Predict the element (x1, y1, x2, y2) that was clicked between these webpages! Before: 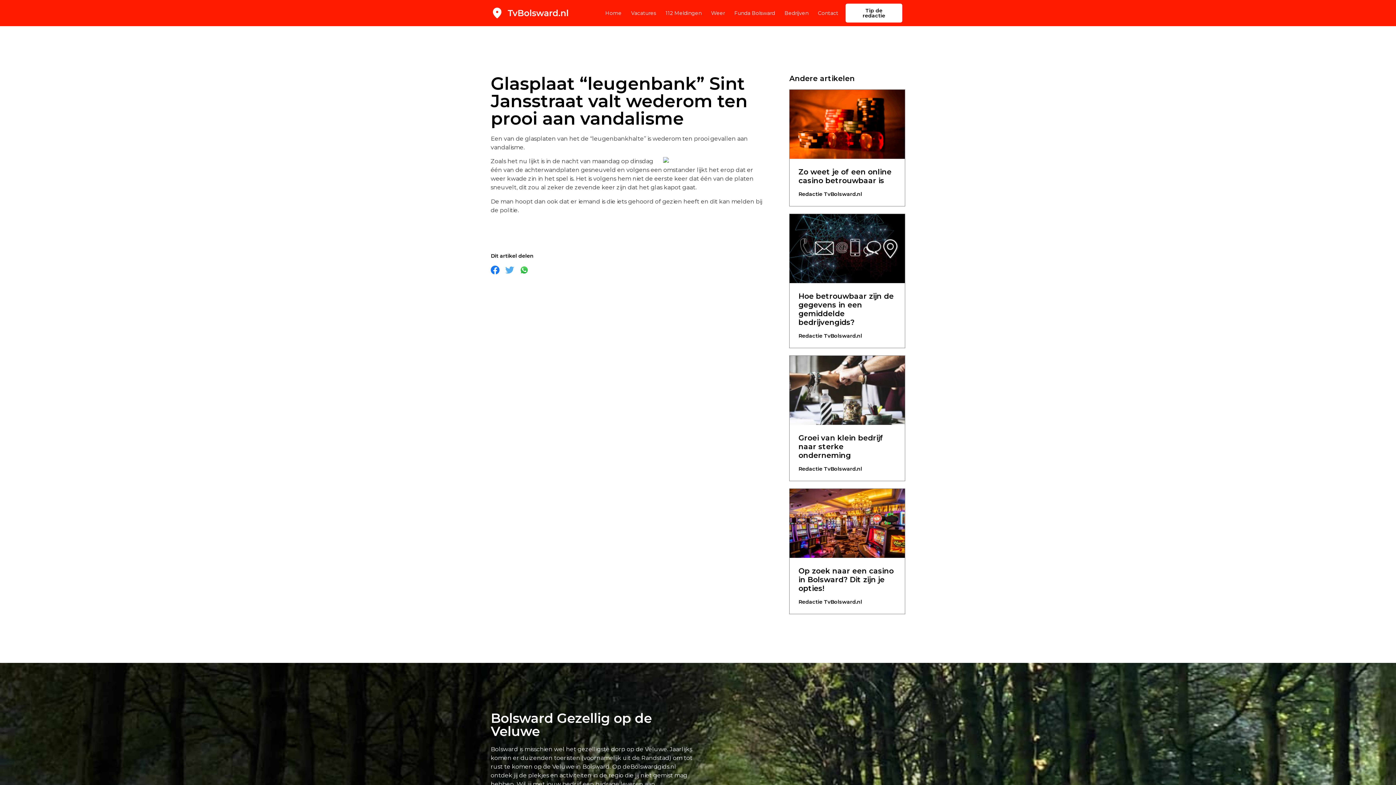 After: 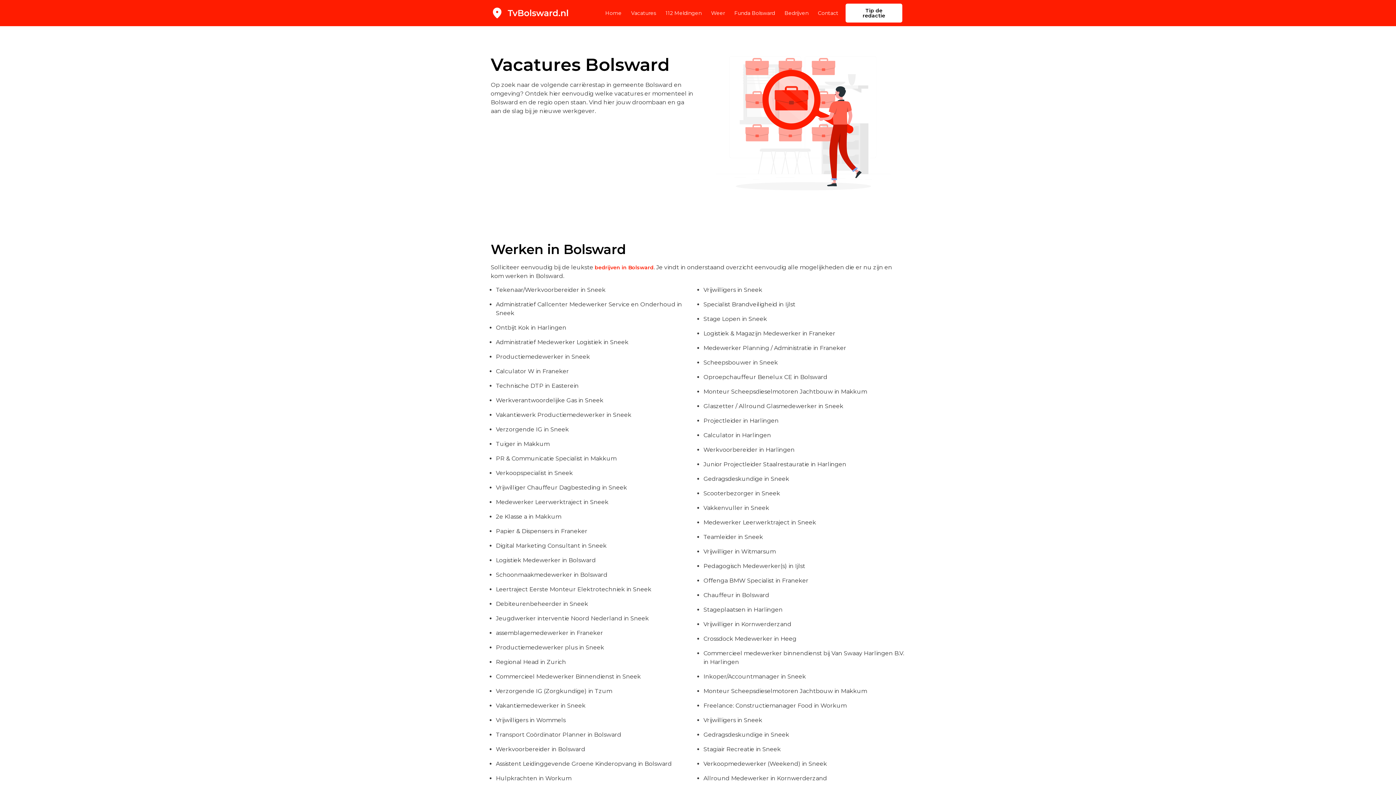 Action: label: Vacatures bbox: (631, 4, 656, 21)